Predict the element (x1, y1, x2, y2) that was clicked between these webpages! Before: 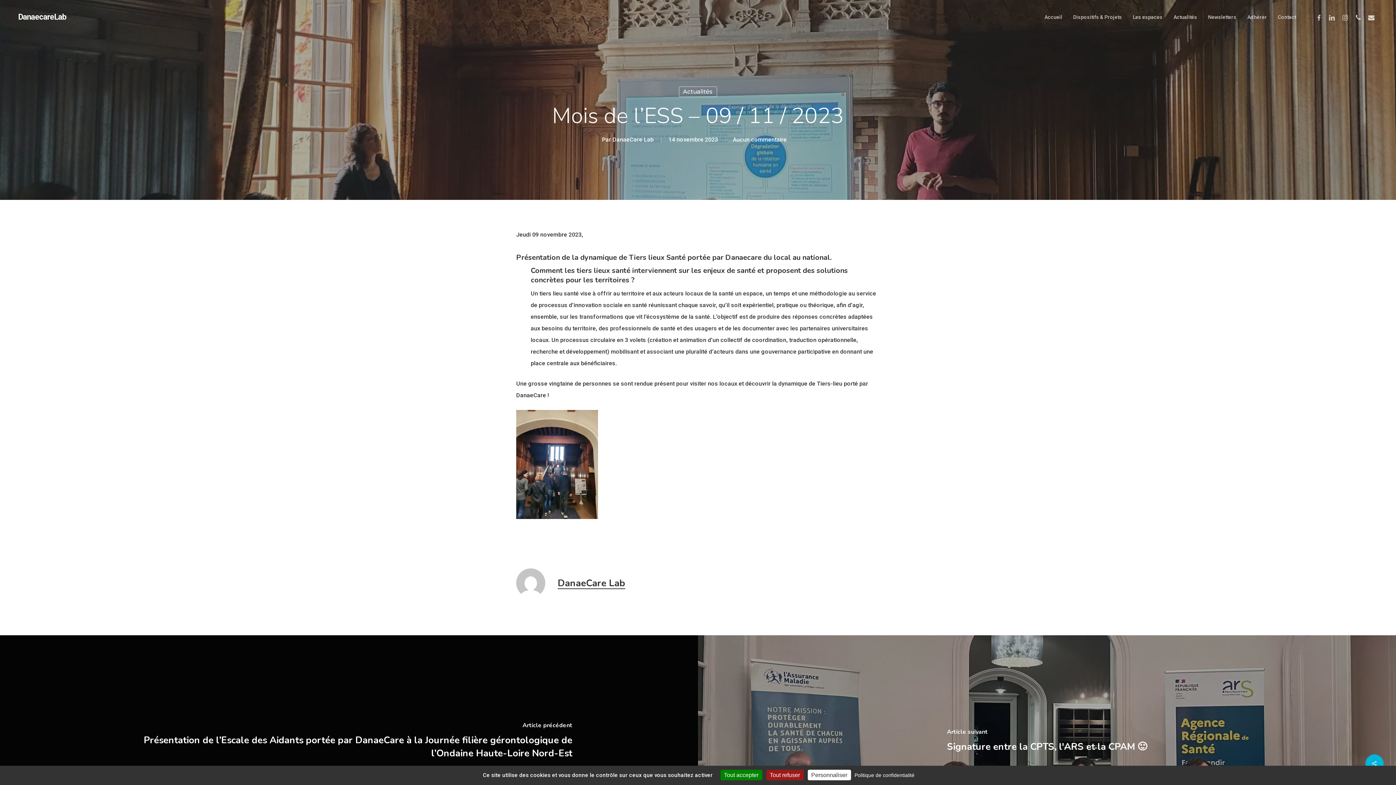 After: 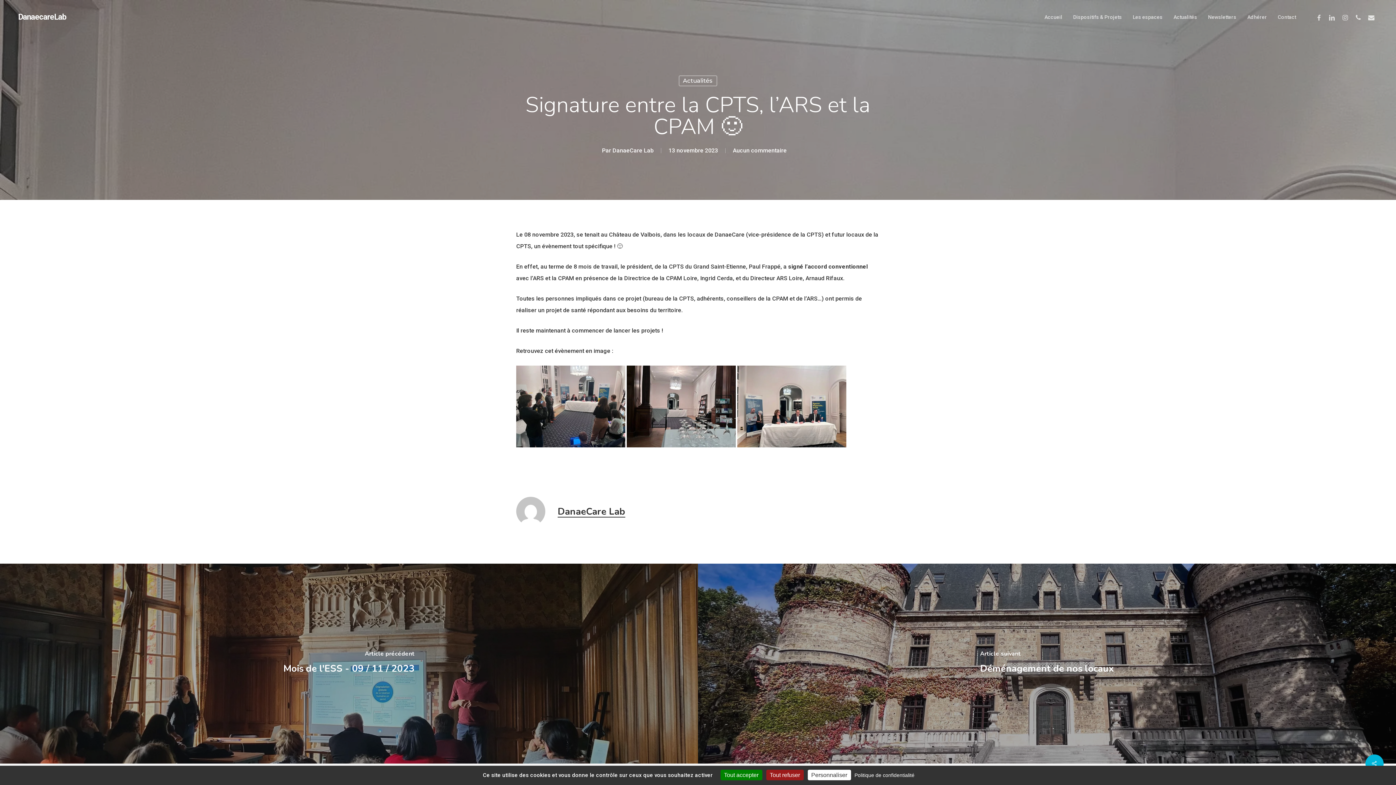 Action: label: Signature entre la CPTS, l'ARS et la CPAM 🙂 bbox: (698, 635, 1396, 848)